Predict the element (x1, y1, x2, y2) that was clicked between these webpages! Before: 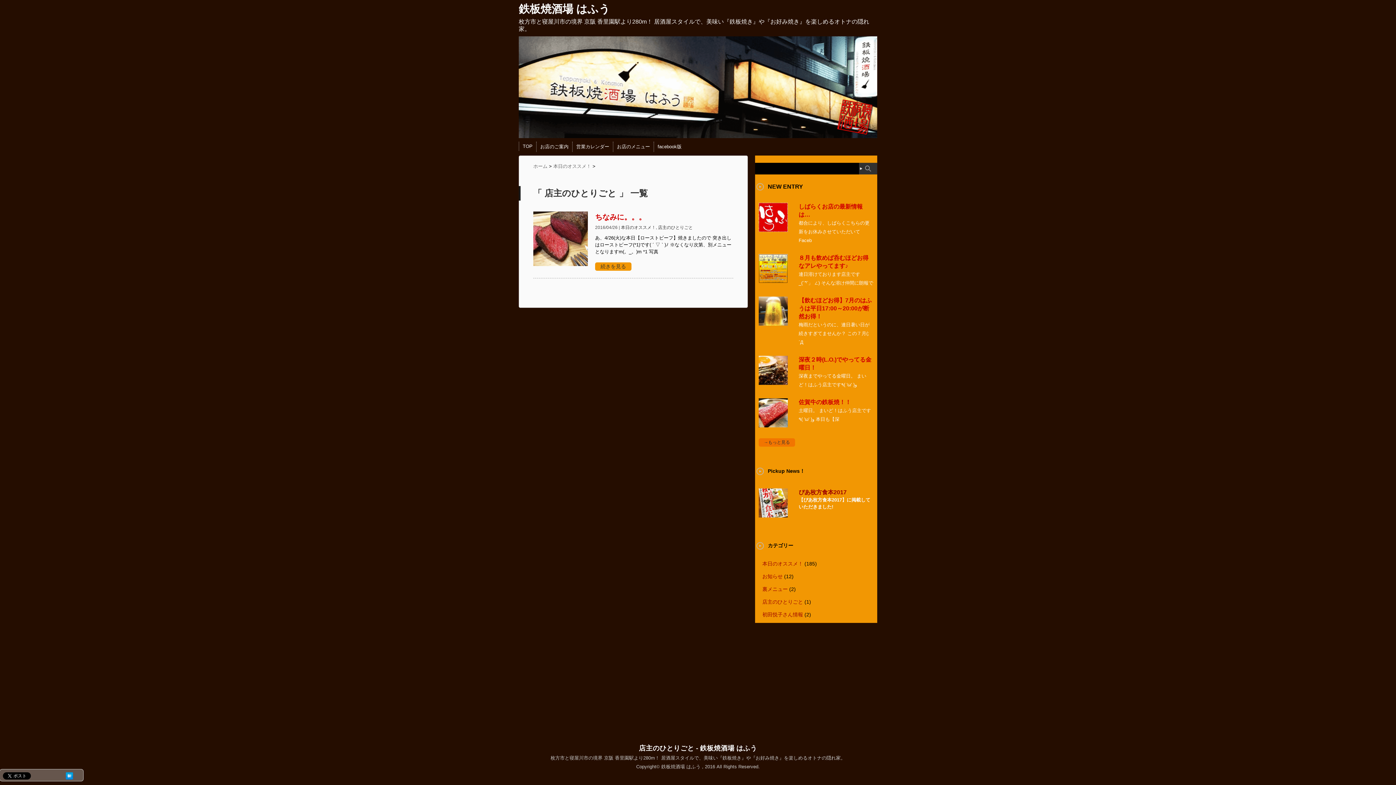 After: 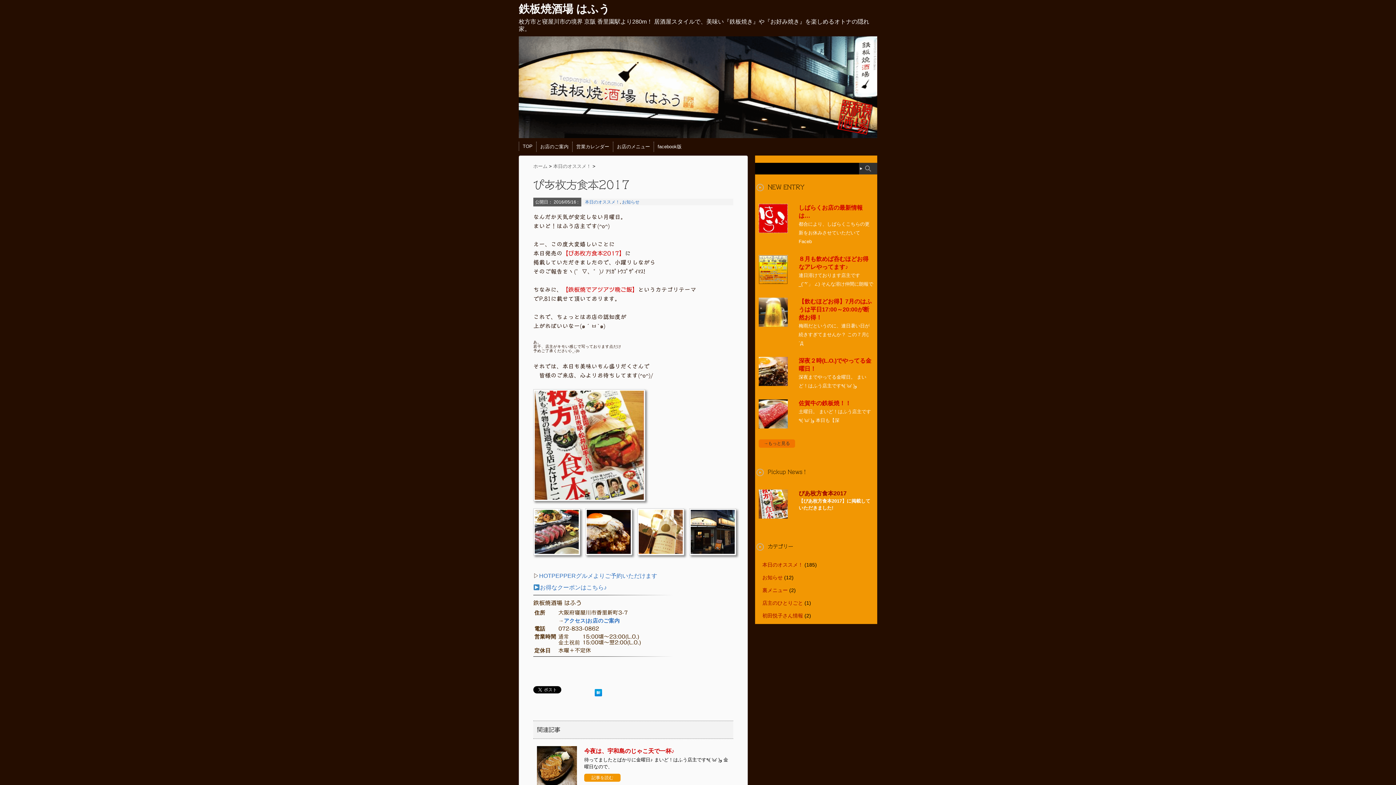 Action: bbox: (798, 489, 846, 495) label: ぴあ枚方食本2017